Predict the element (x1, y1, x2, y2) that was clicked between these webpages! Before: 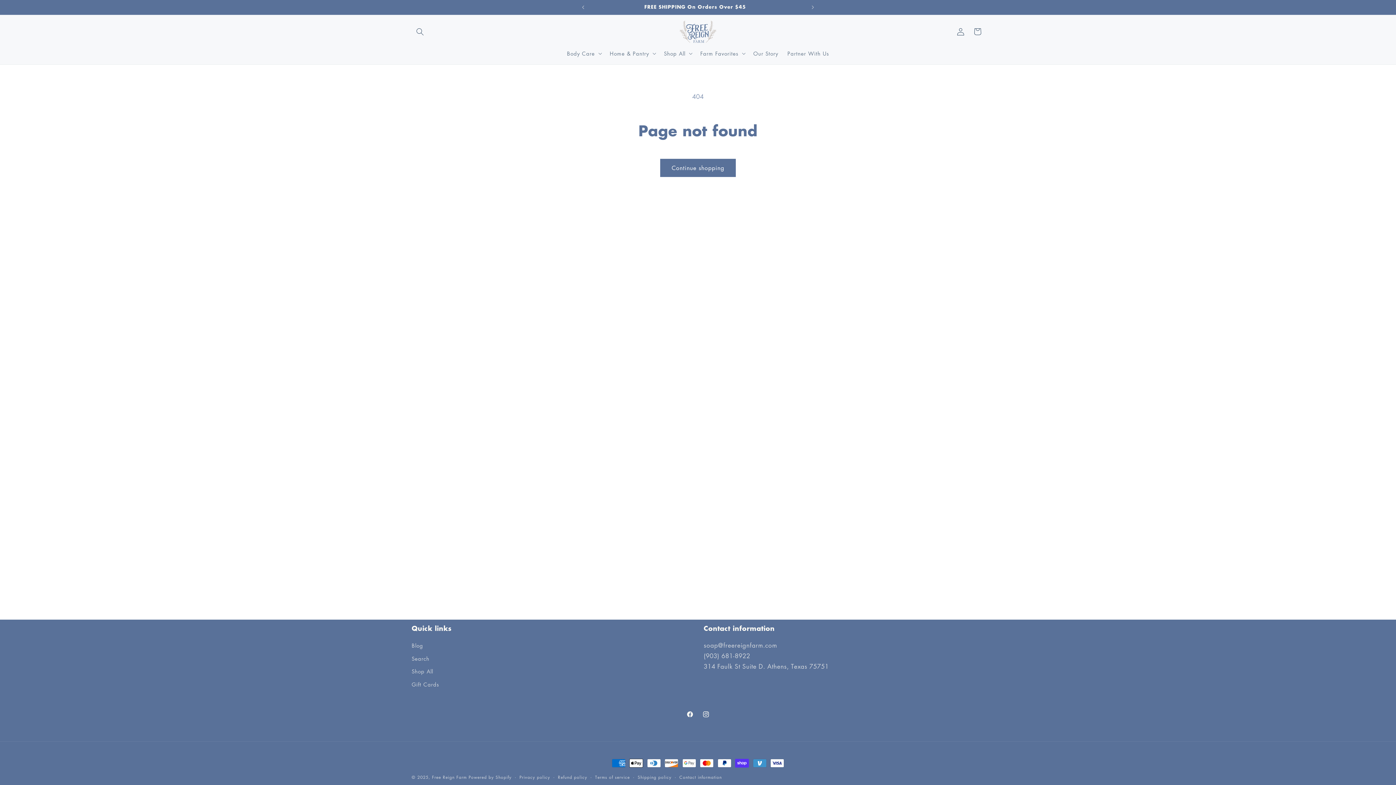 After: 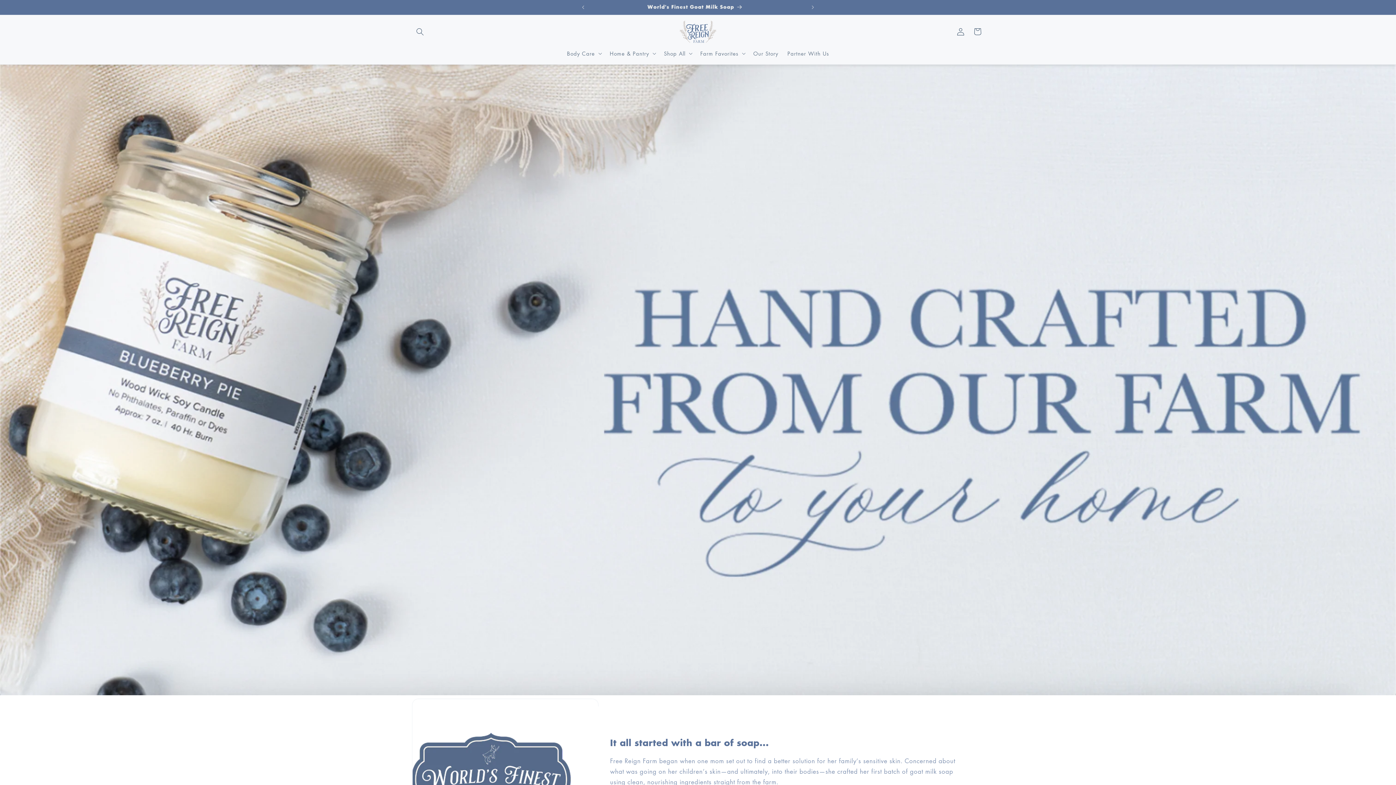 Action: bbox: (677, 17, 719, 45)